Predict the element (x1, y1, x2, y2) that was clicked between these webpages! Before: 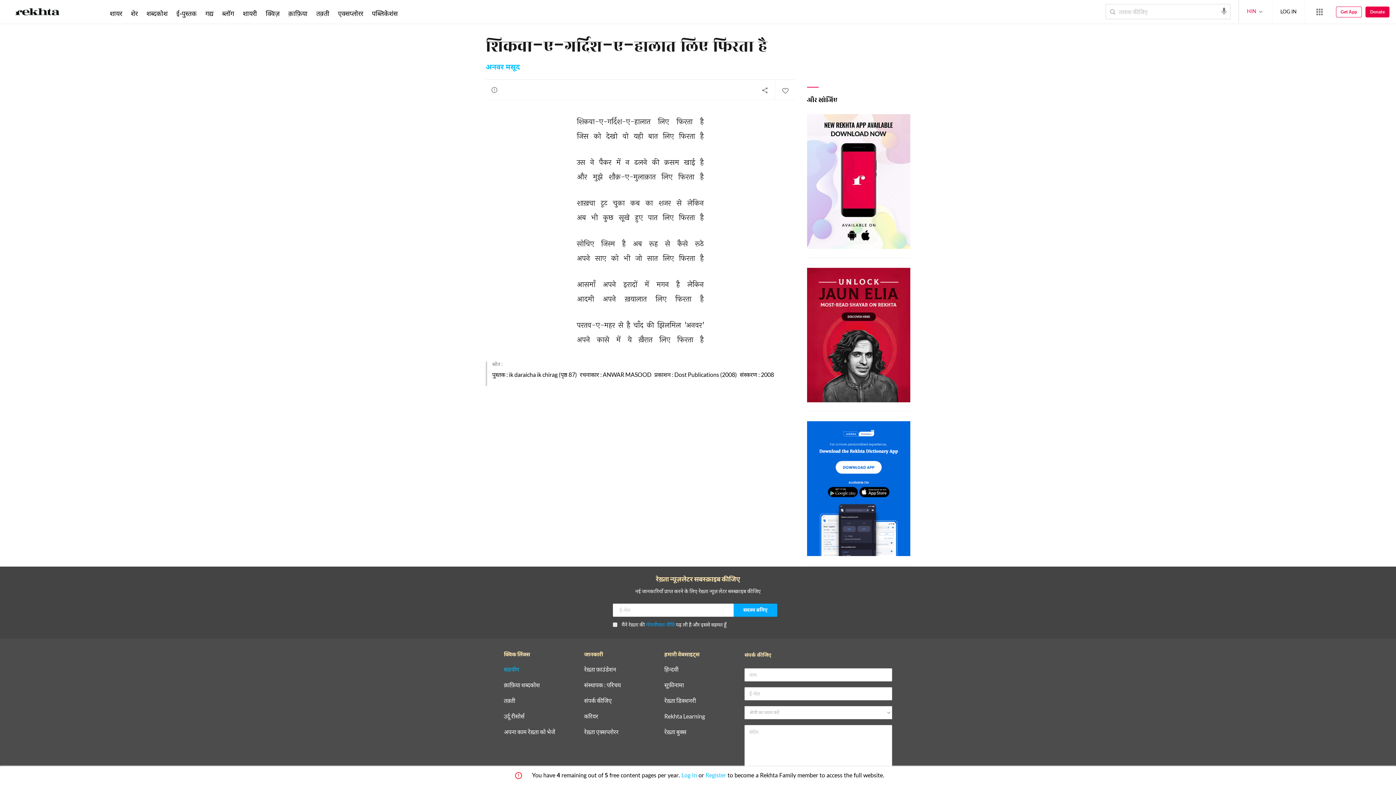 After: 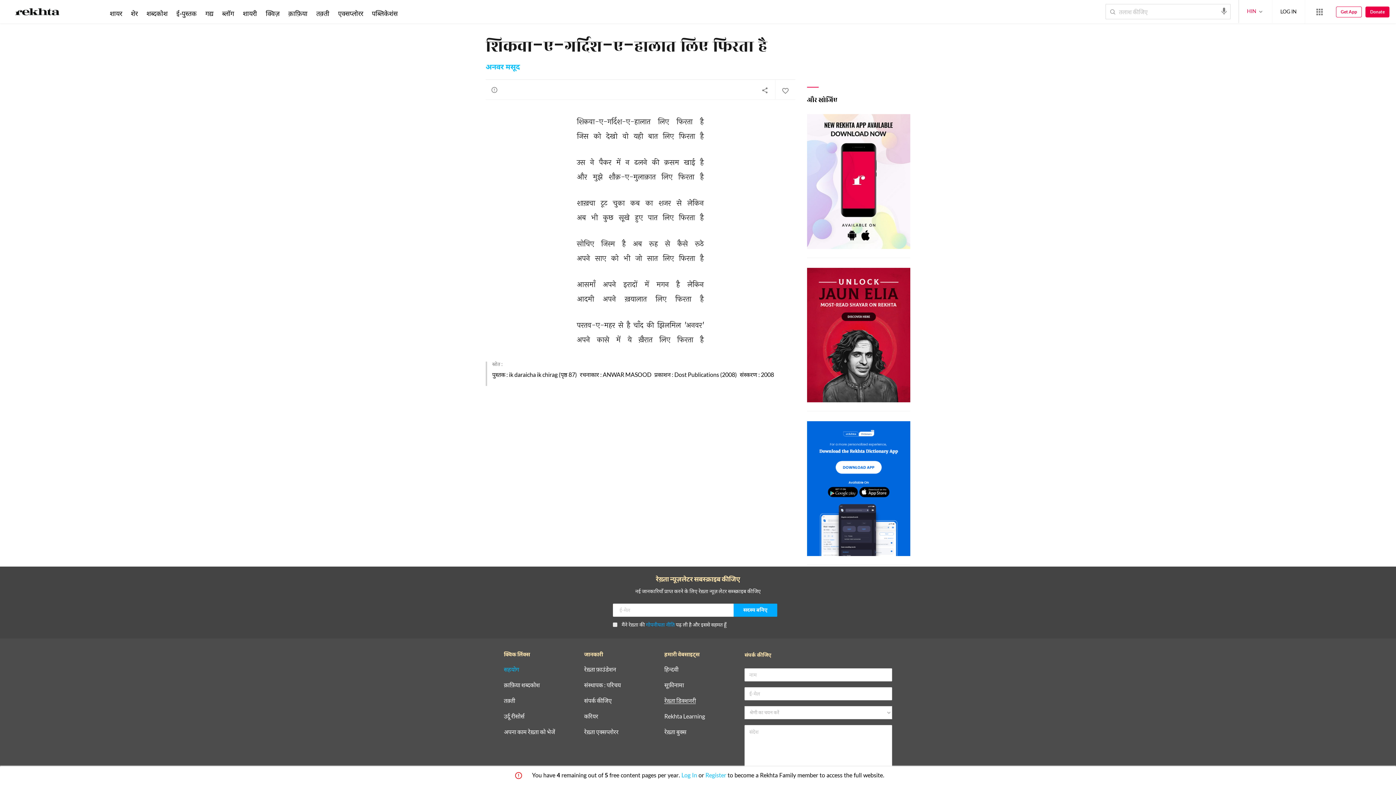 Action: label: रेख़्ता डिक्शनरी bbox: (664, 698, 696, 704)